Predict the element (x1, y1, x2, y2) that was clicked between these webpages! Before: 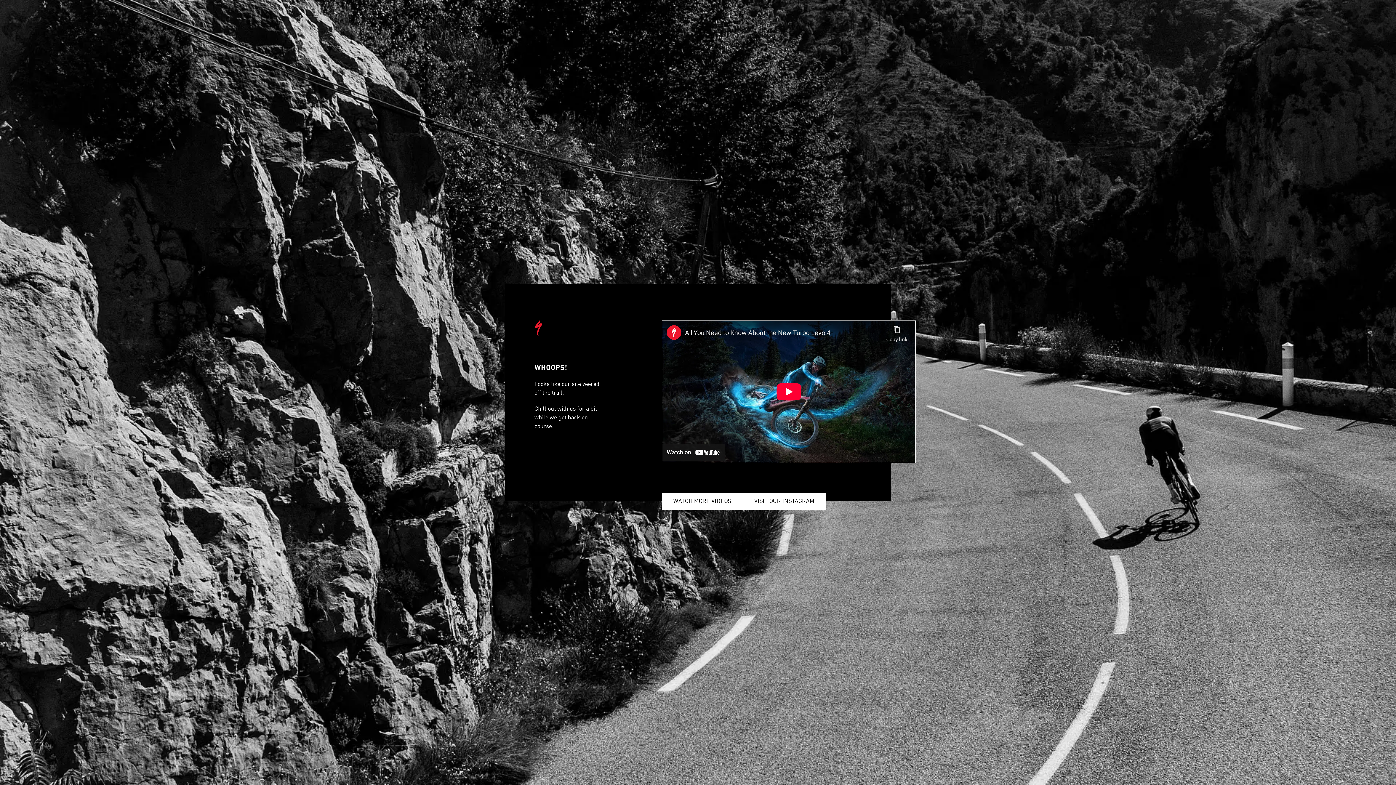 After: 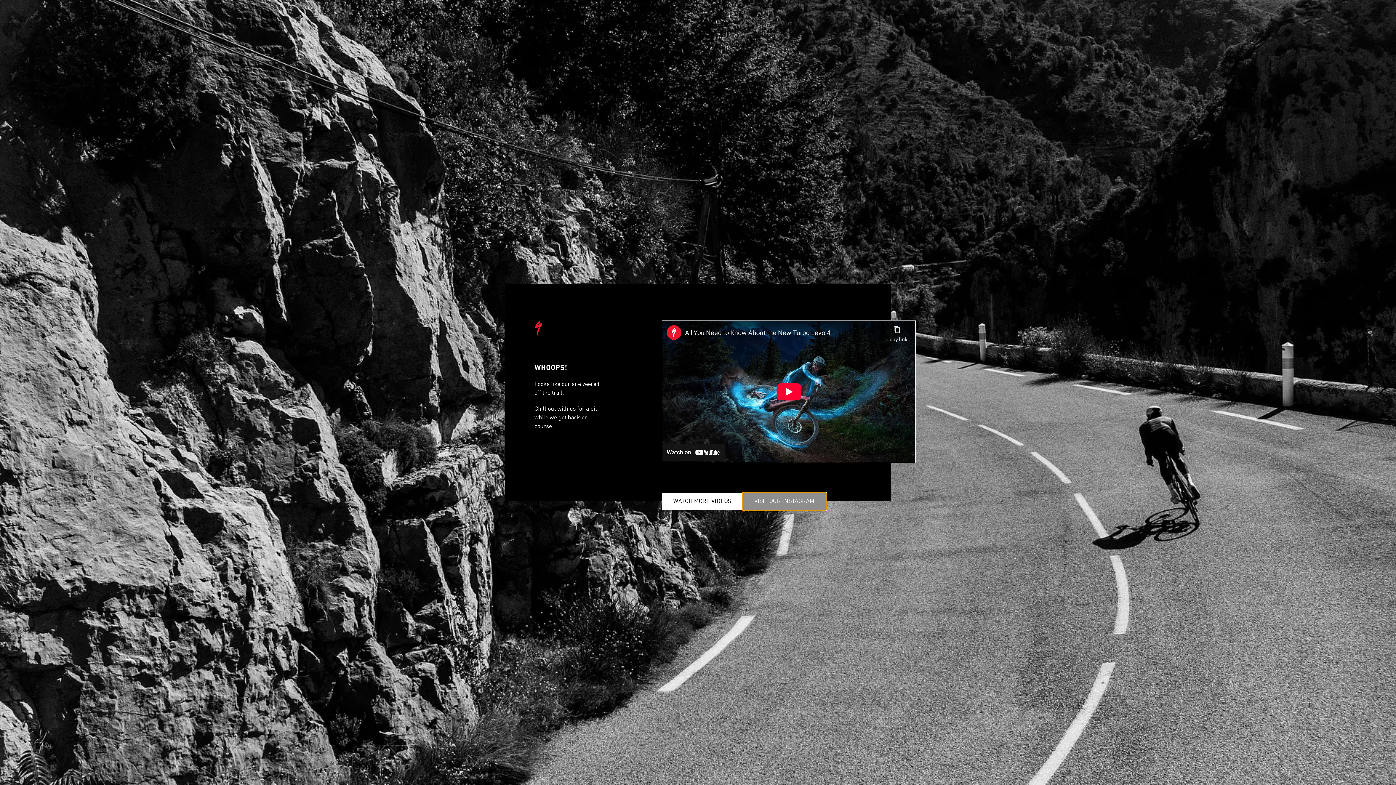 Action: bbox: (742, 493, 826, 510) label: VISIT OUR INSTAGRAM